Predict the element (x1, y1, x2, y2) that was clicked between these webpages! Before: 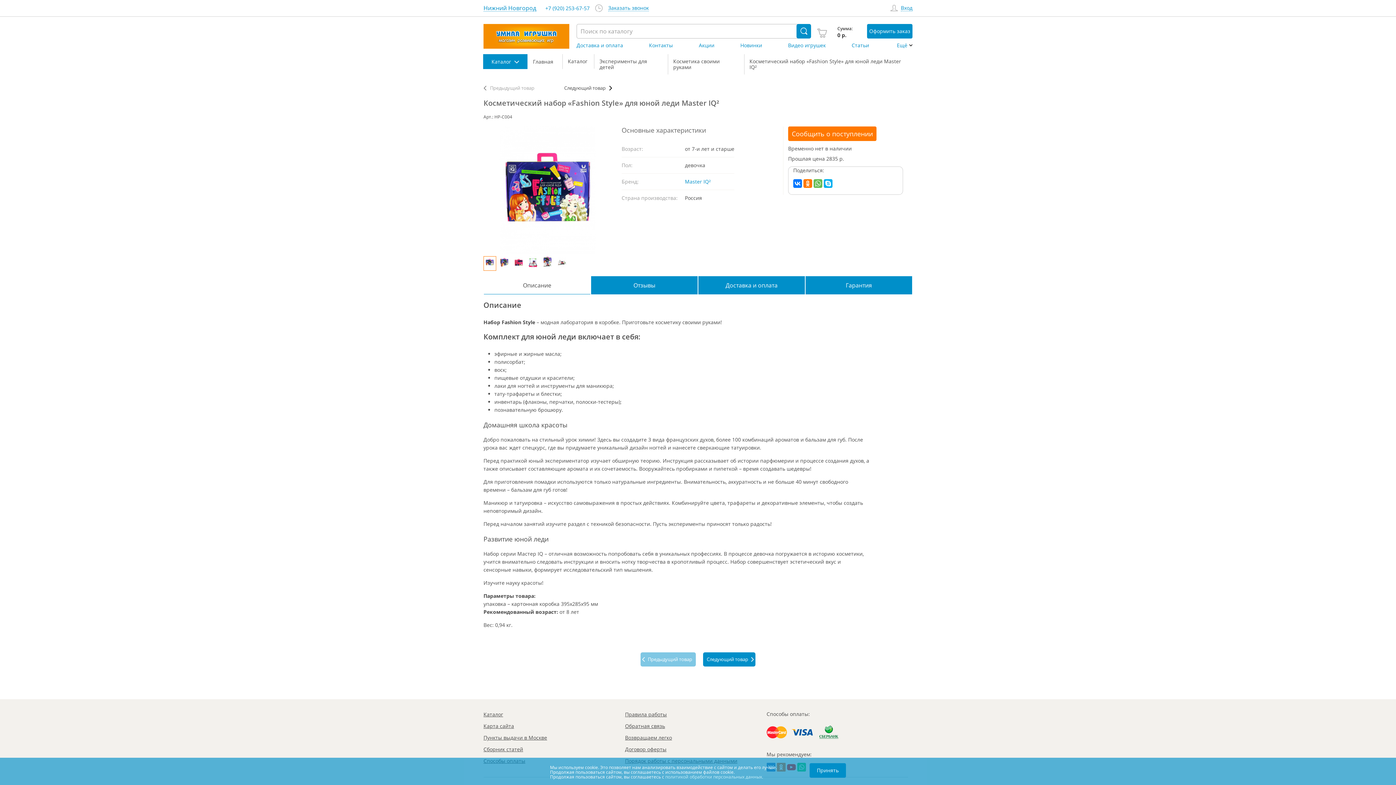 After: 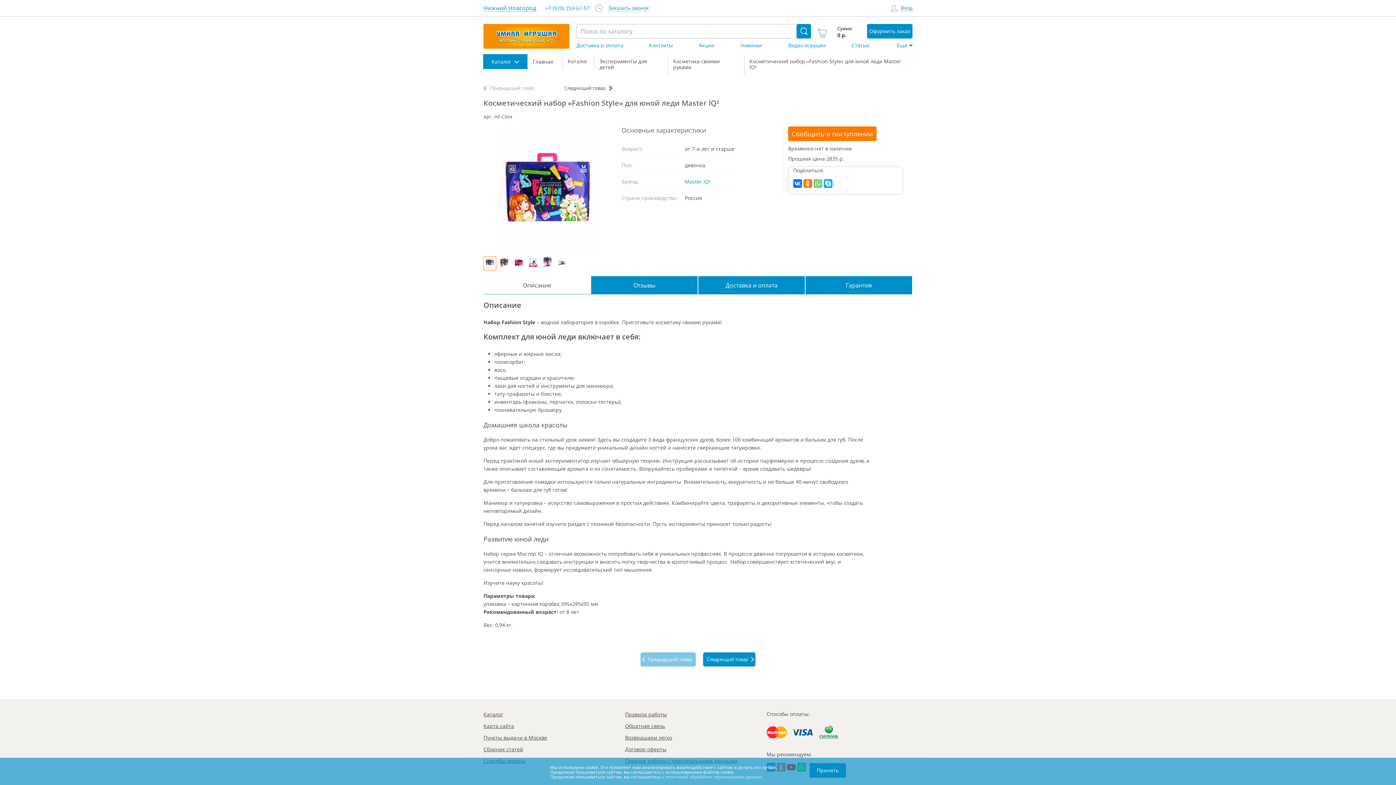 Action: bbox: (813, 179, 822, 187)